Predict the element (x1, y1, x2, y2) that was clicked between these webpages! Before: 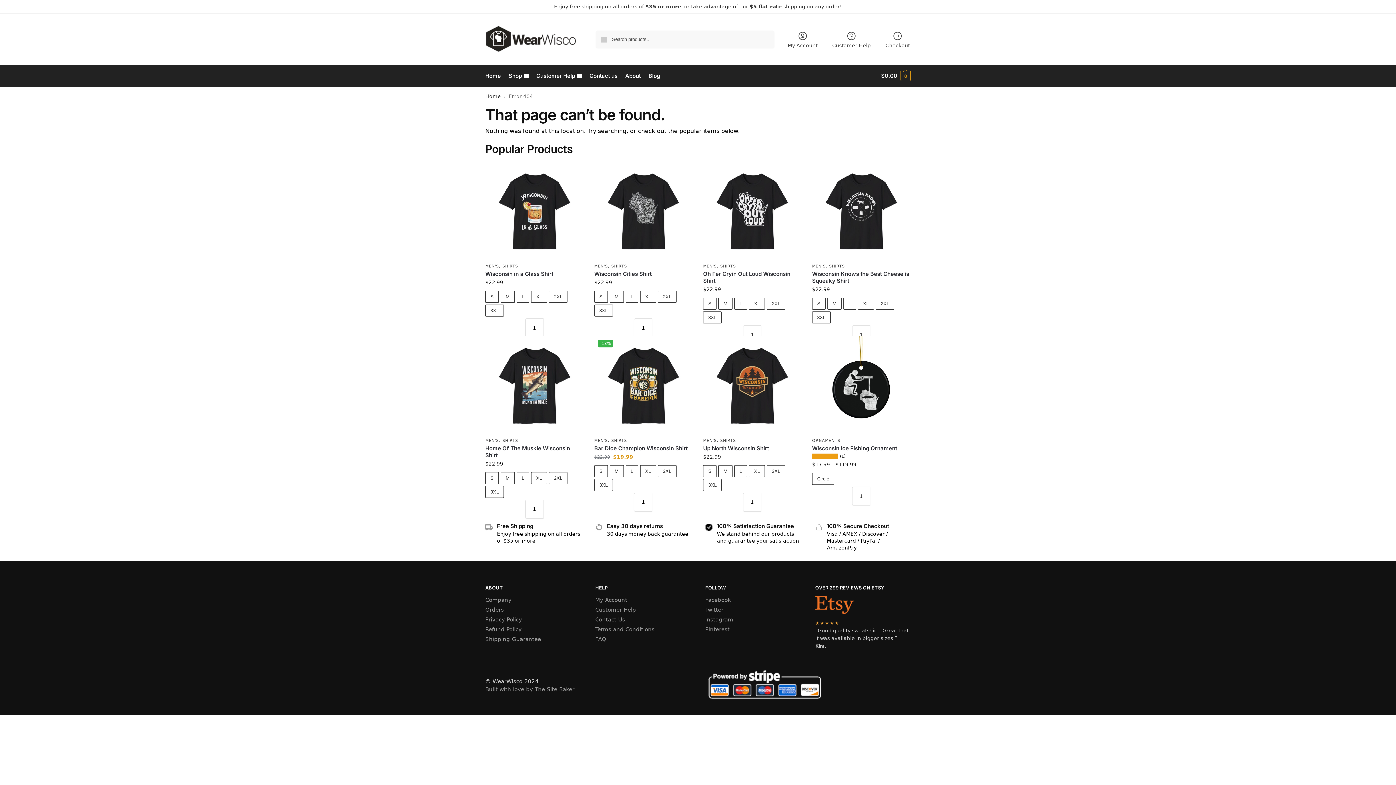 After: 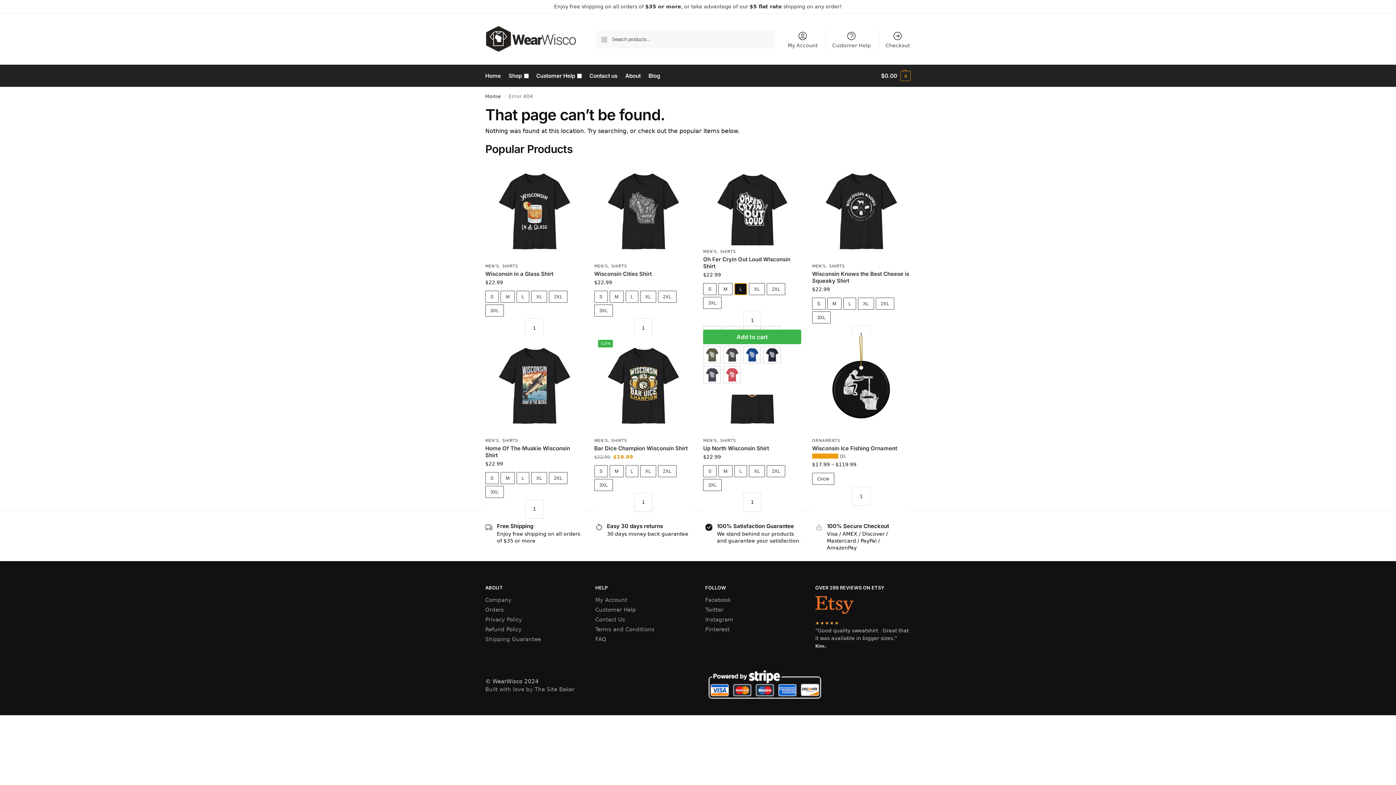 Action: bbox: (734, 297, 747, 309) label: L